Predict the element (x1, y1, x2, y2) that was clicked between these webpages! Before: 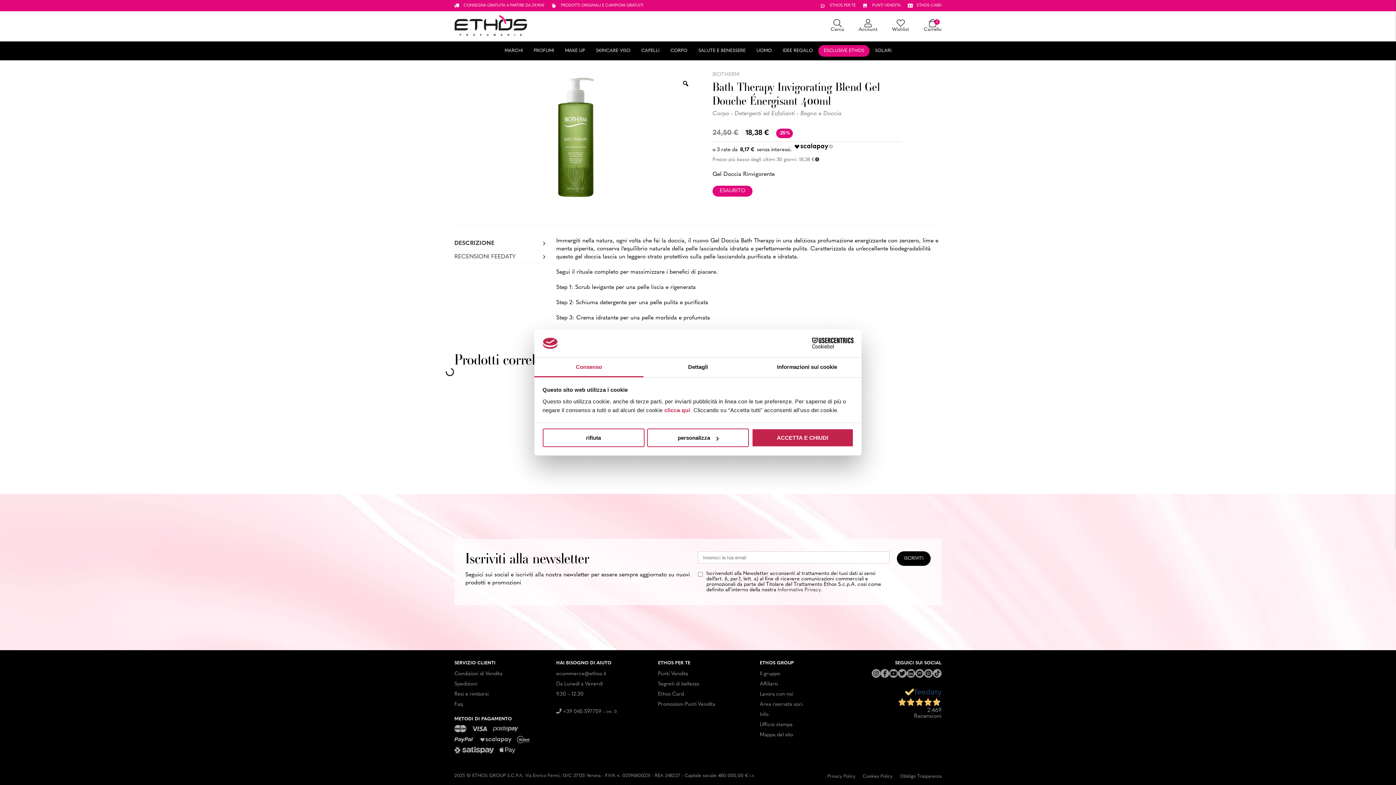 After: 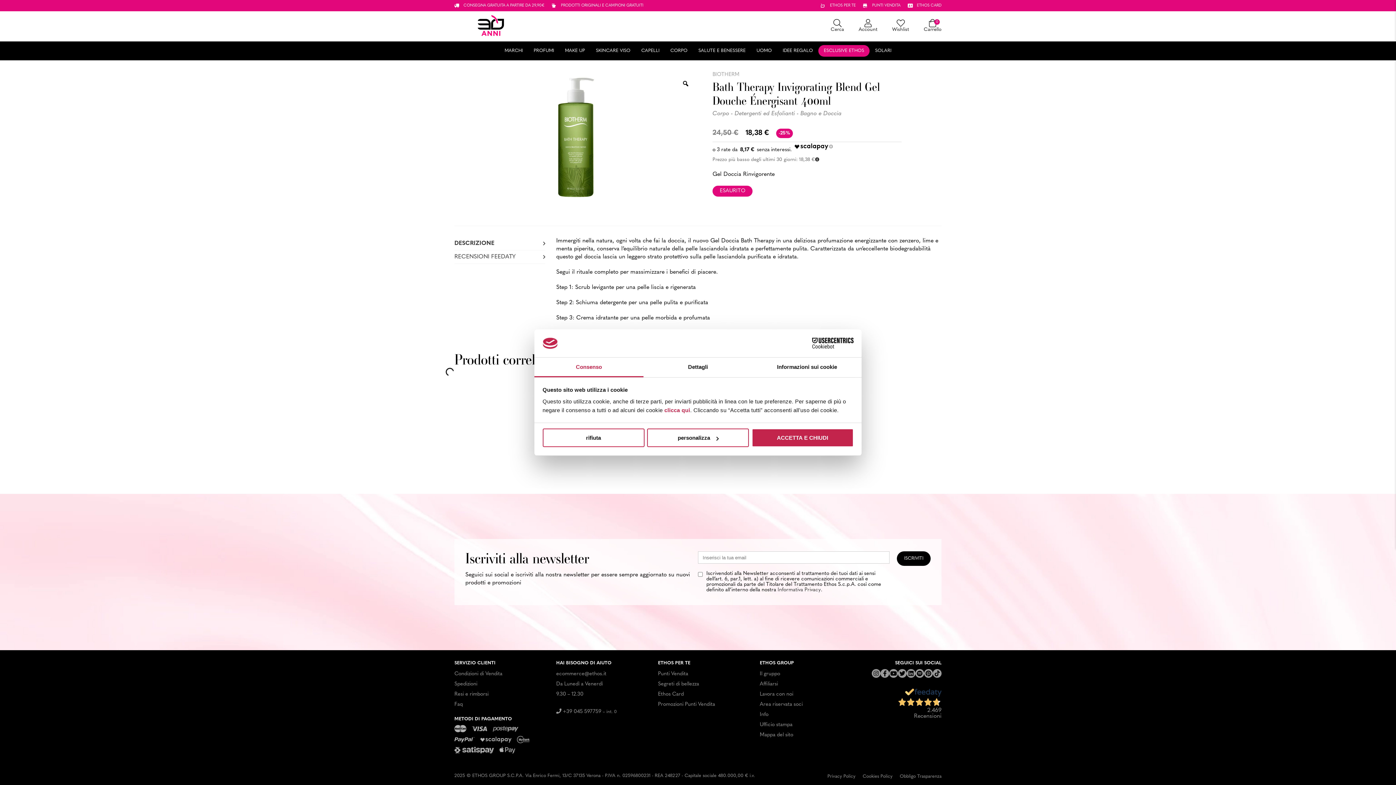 Action: bbox: (872, 669, 880, 678)